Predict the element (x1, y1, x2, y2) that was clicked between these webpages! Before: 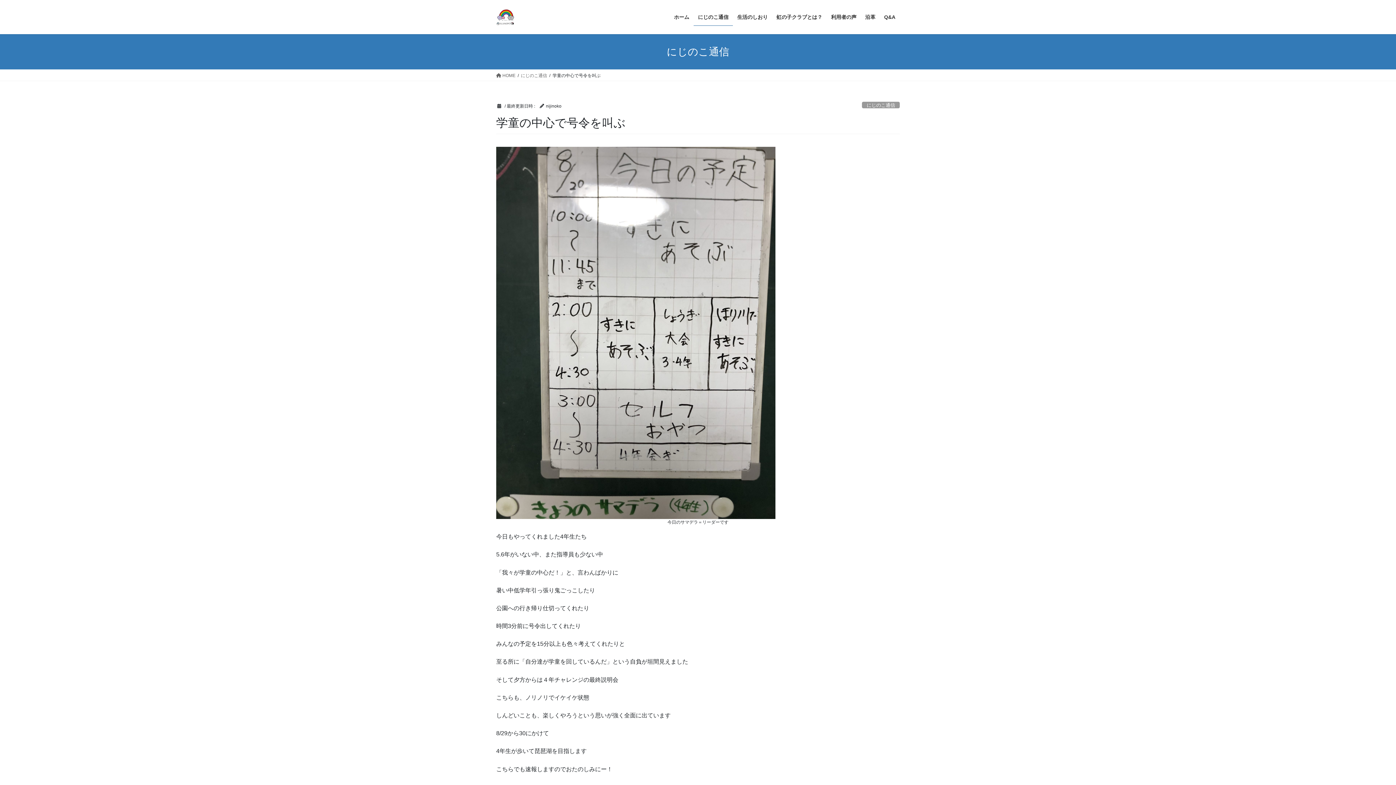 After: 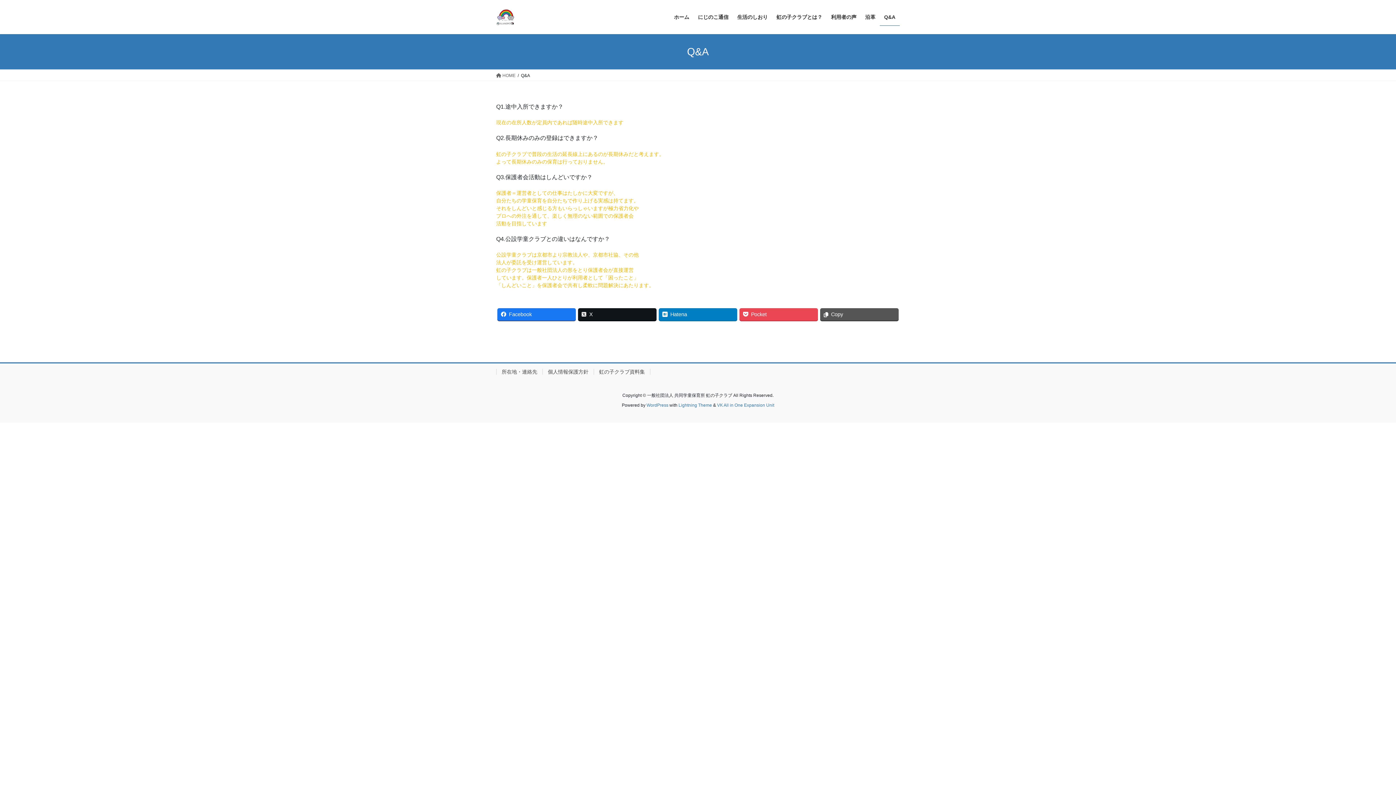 Action: label: Q&A bbox: (880, 8, 900, 25)